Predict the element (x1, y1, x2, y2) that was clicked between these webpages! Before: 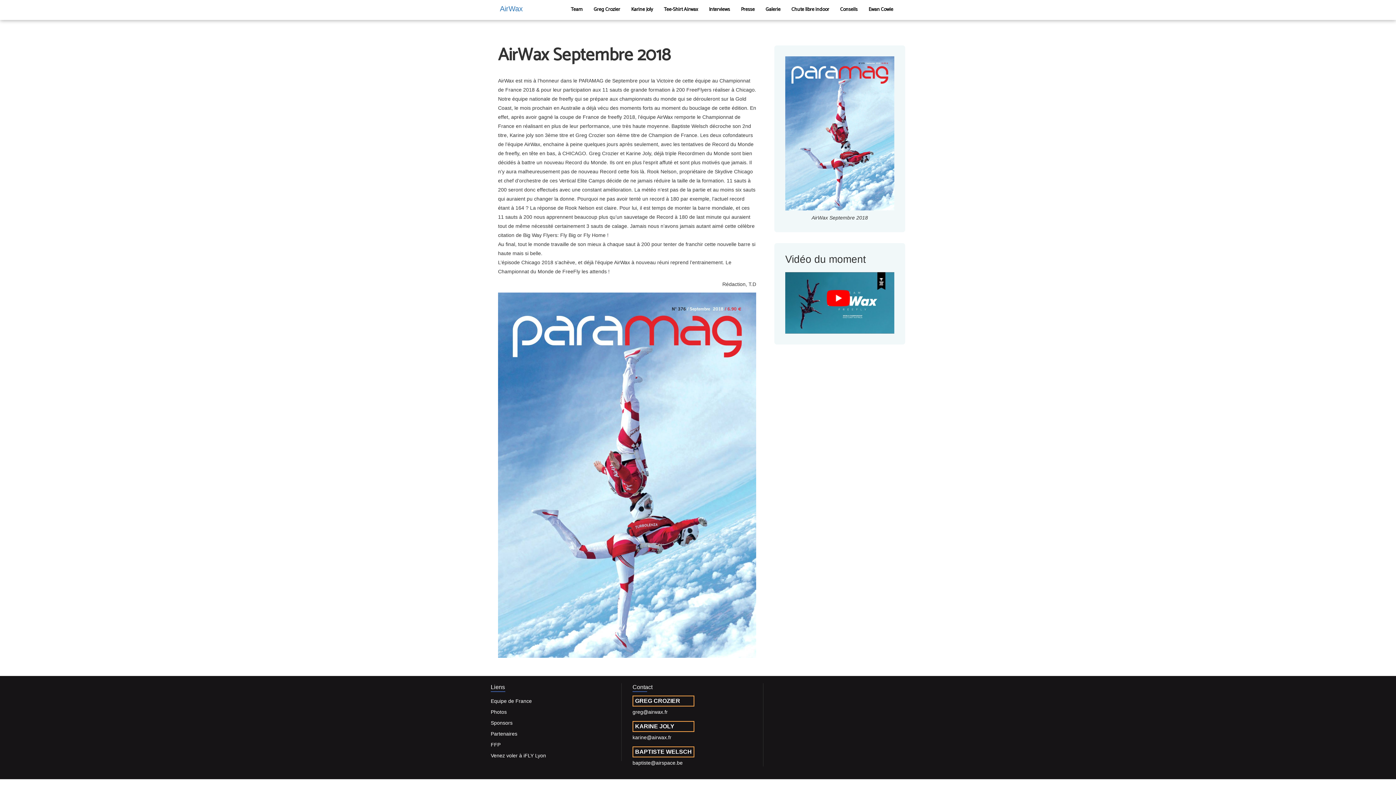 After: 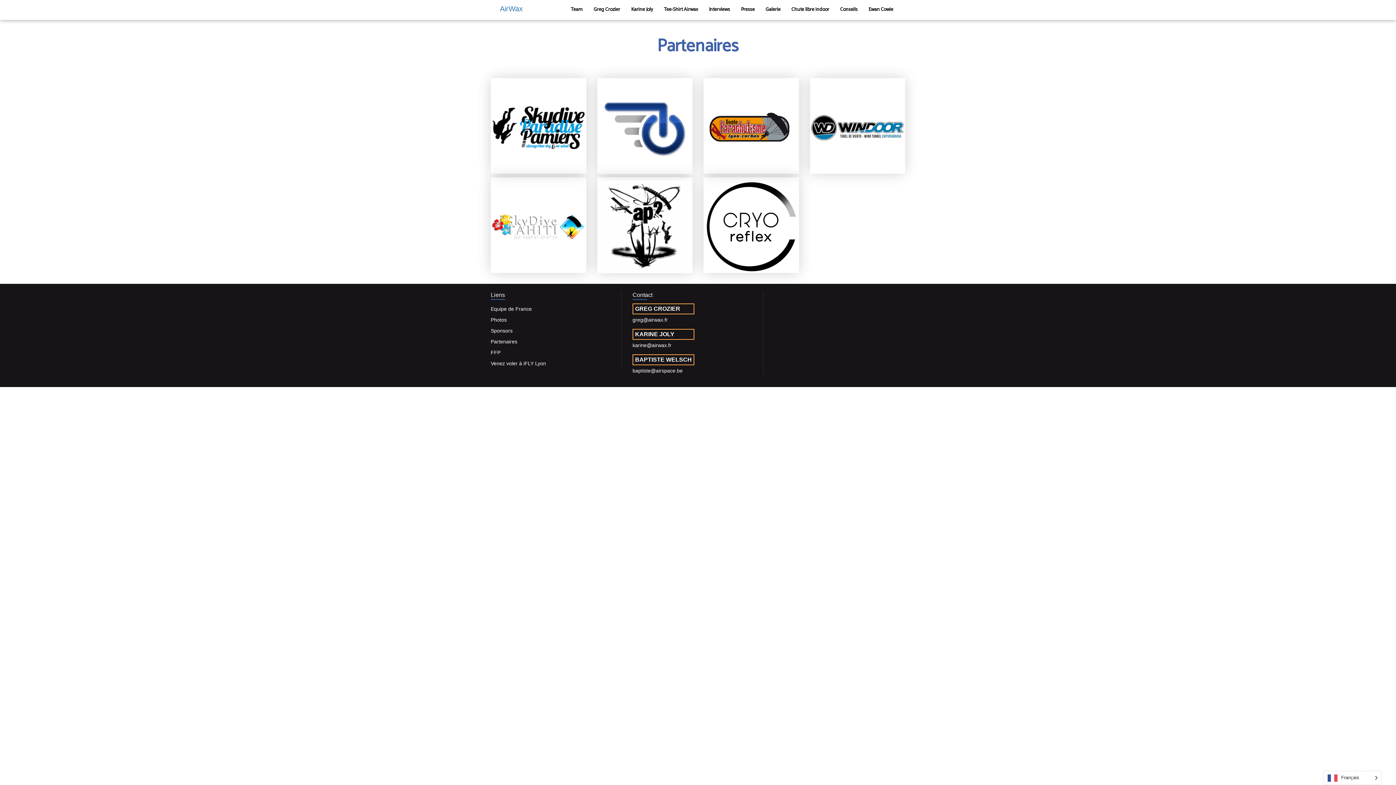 Action: bbox: (490, 731, 517, 736) label: Partenaires